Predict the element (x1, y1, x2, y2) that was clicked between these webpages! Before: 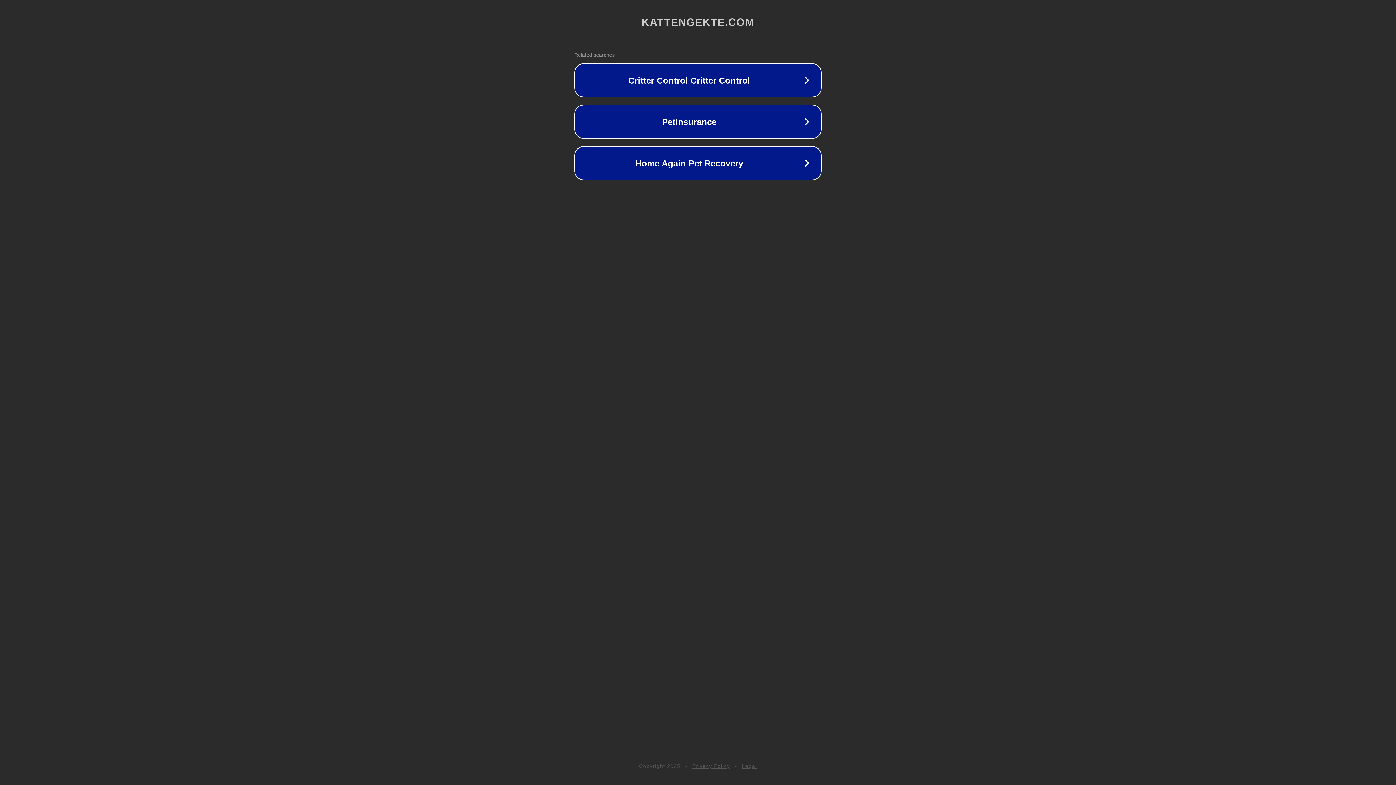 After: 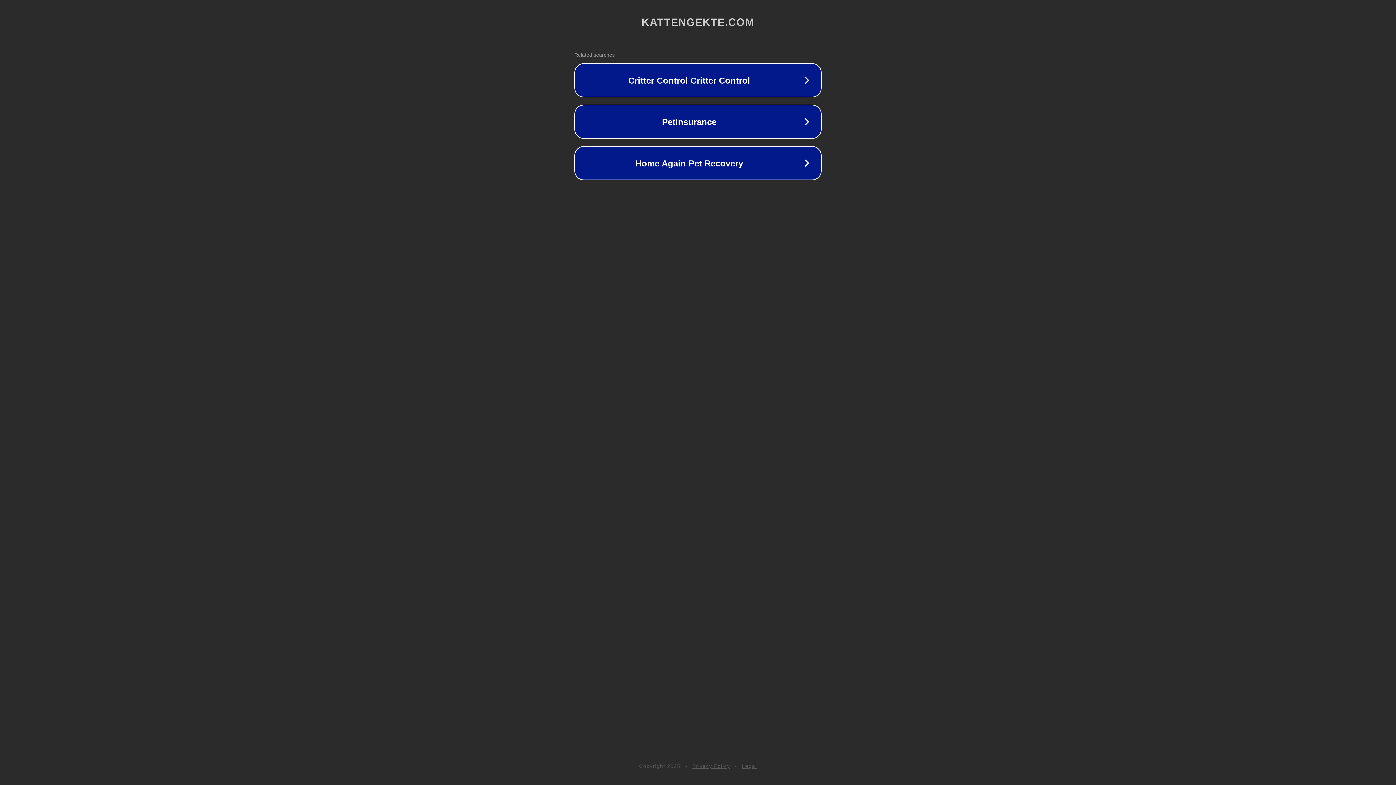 Action: bbox: (742, 763, 757, 769) label: Legal